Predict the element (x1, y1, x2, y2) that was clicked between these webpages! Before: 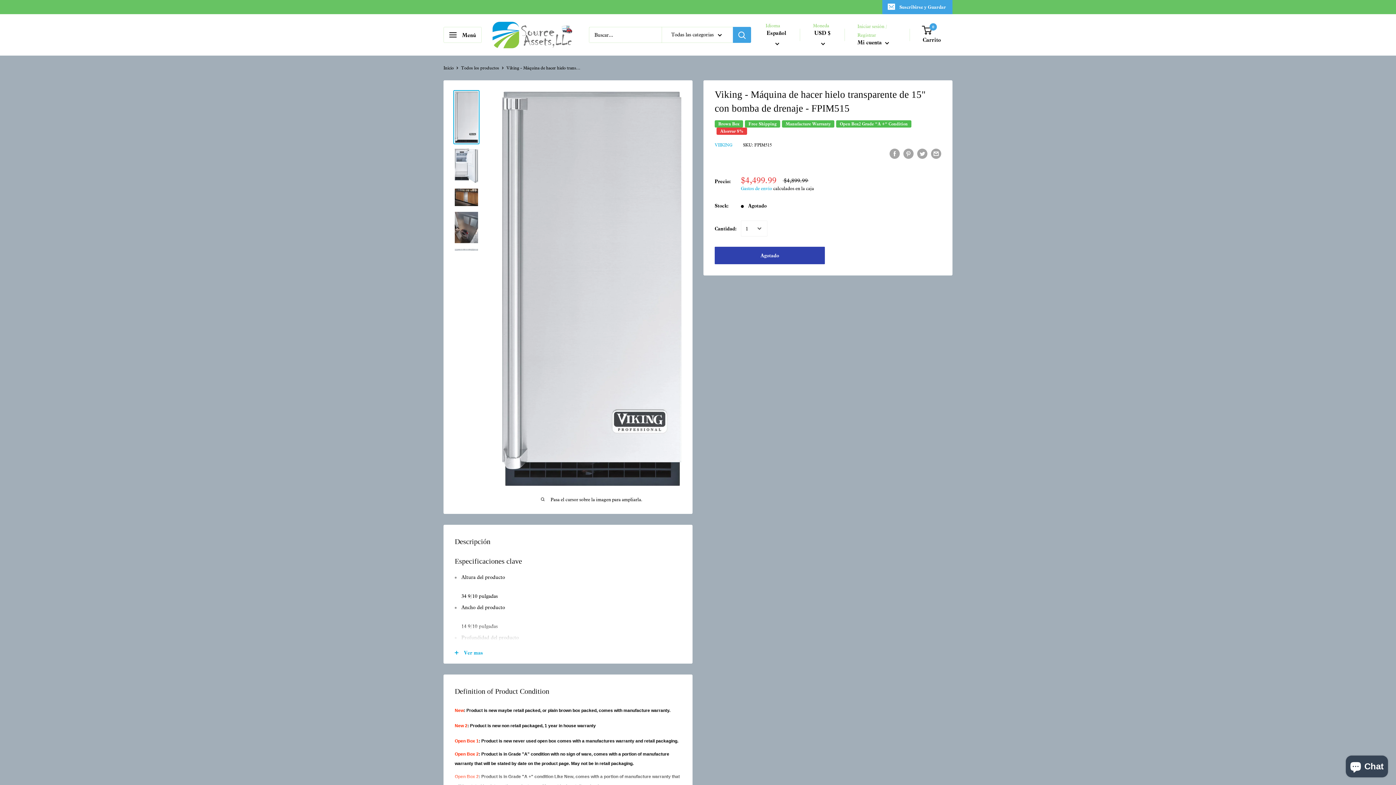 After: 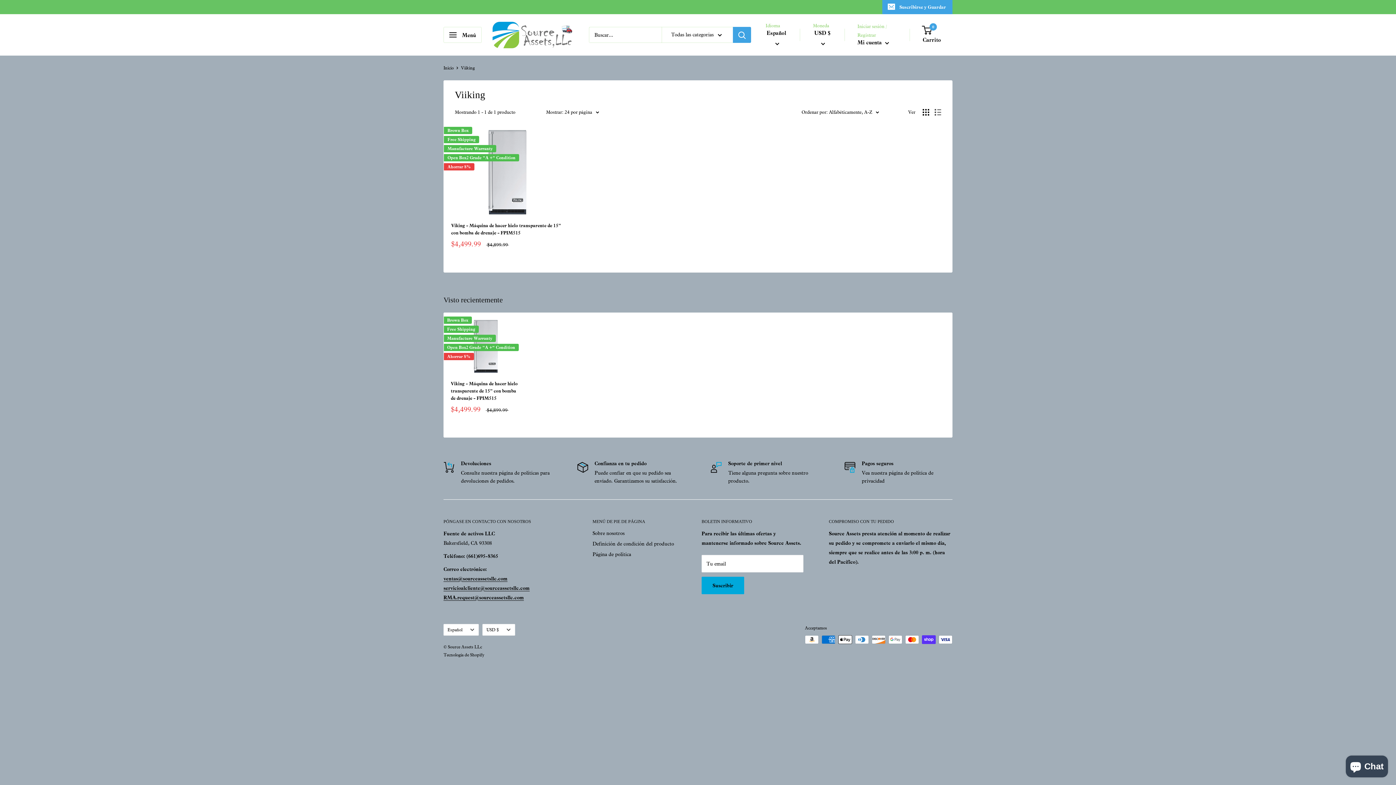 Action: label: VIIKING bbox: (714, 142, 732, 148)